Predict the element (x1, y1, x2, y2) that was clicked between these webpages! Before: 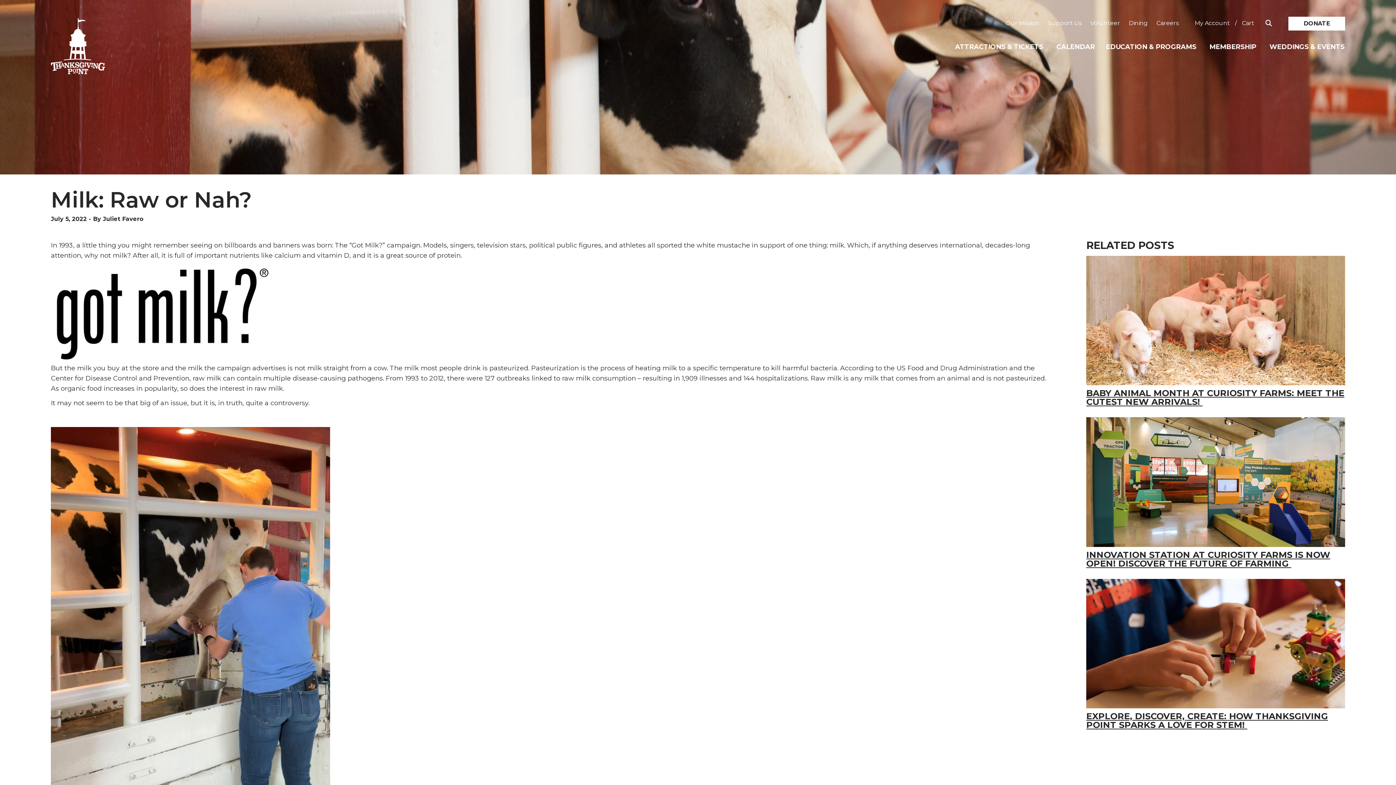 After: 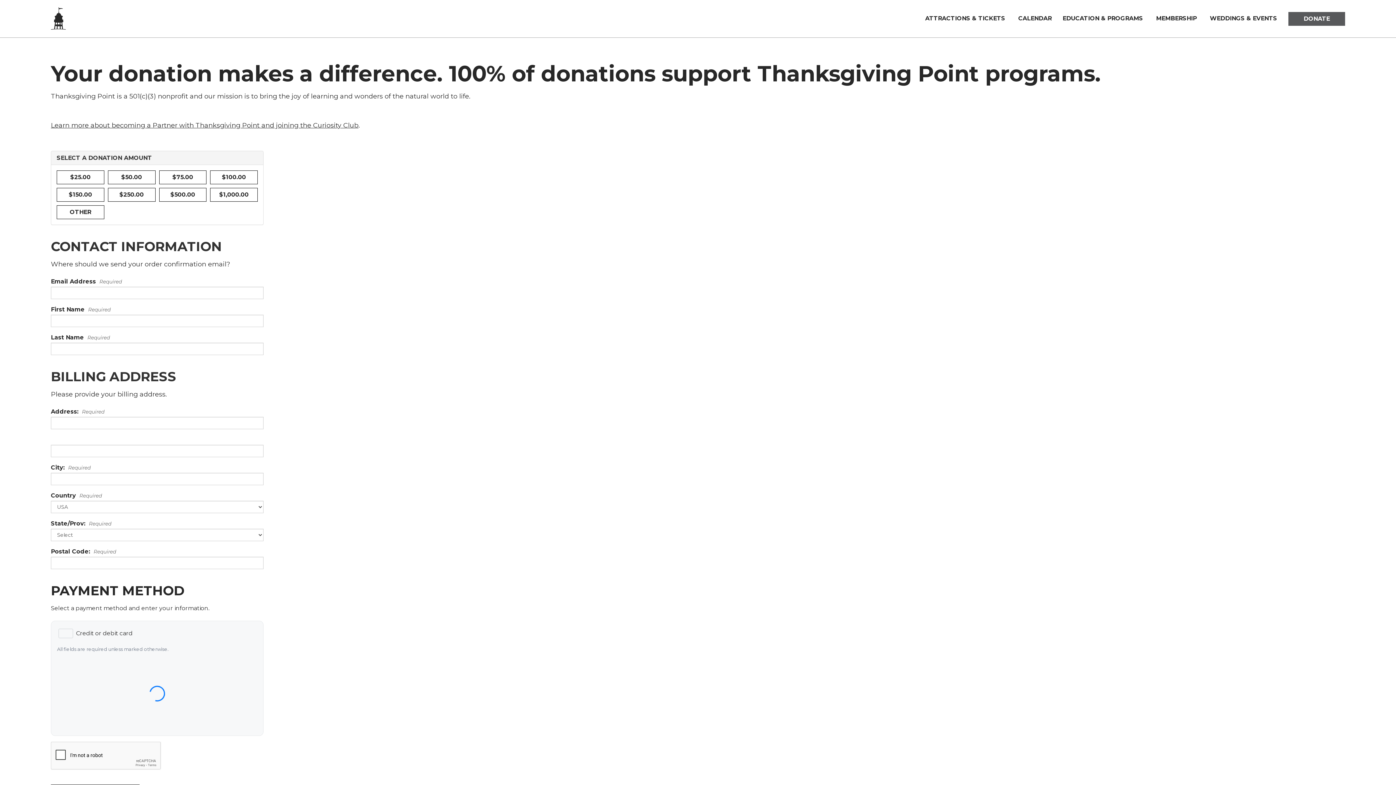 Action: label: DONATE bbox: (1288, 16, 1345, 30)